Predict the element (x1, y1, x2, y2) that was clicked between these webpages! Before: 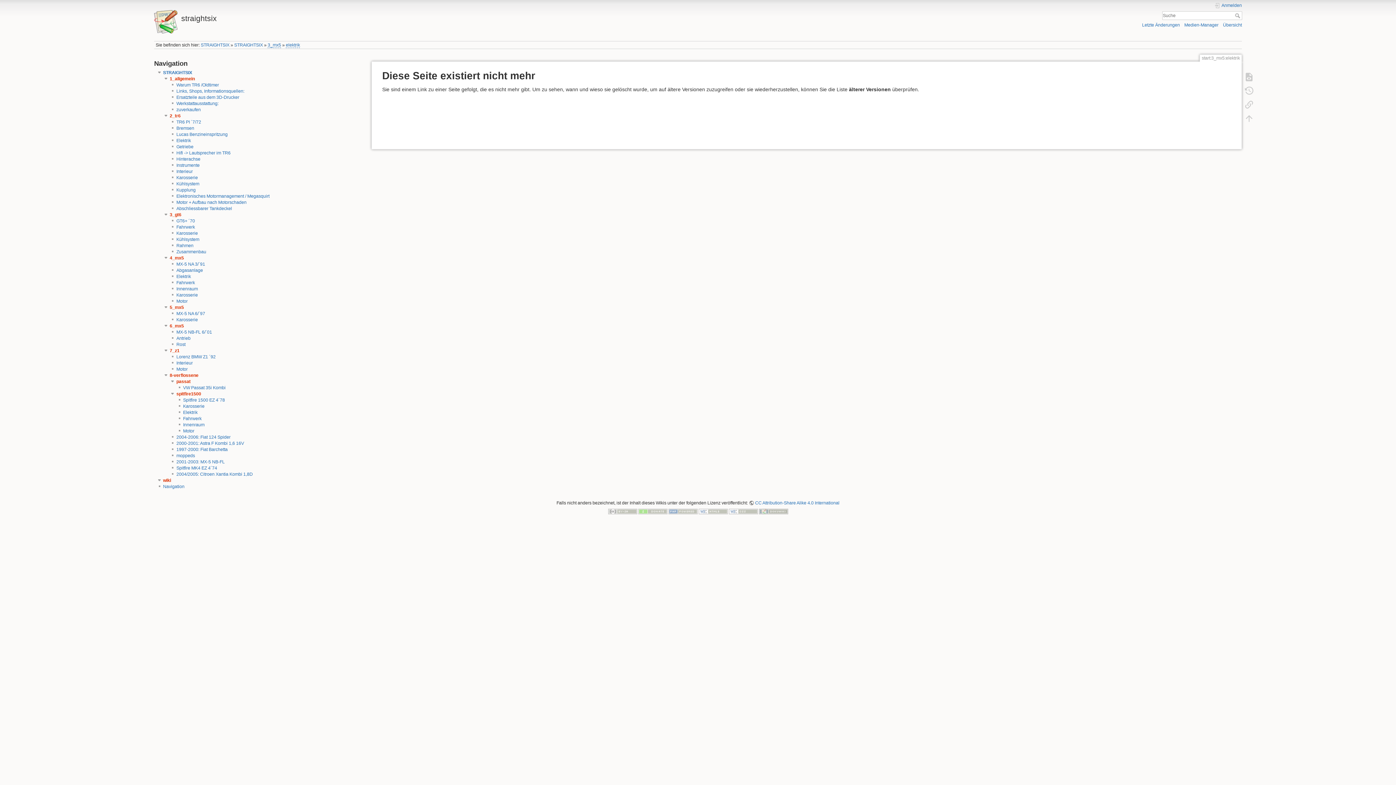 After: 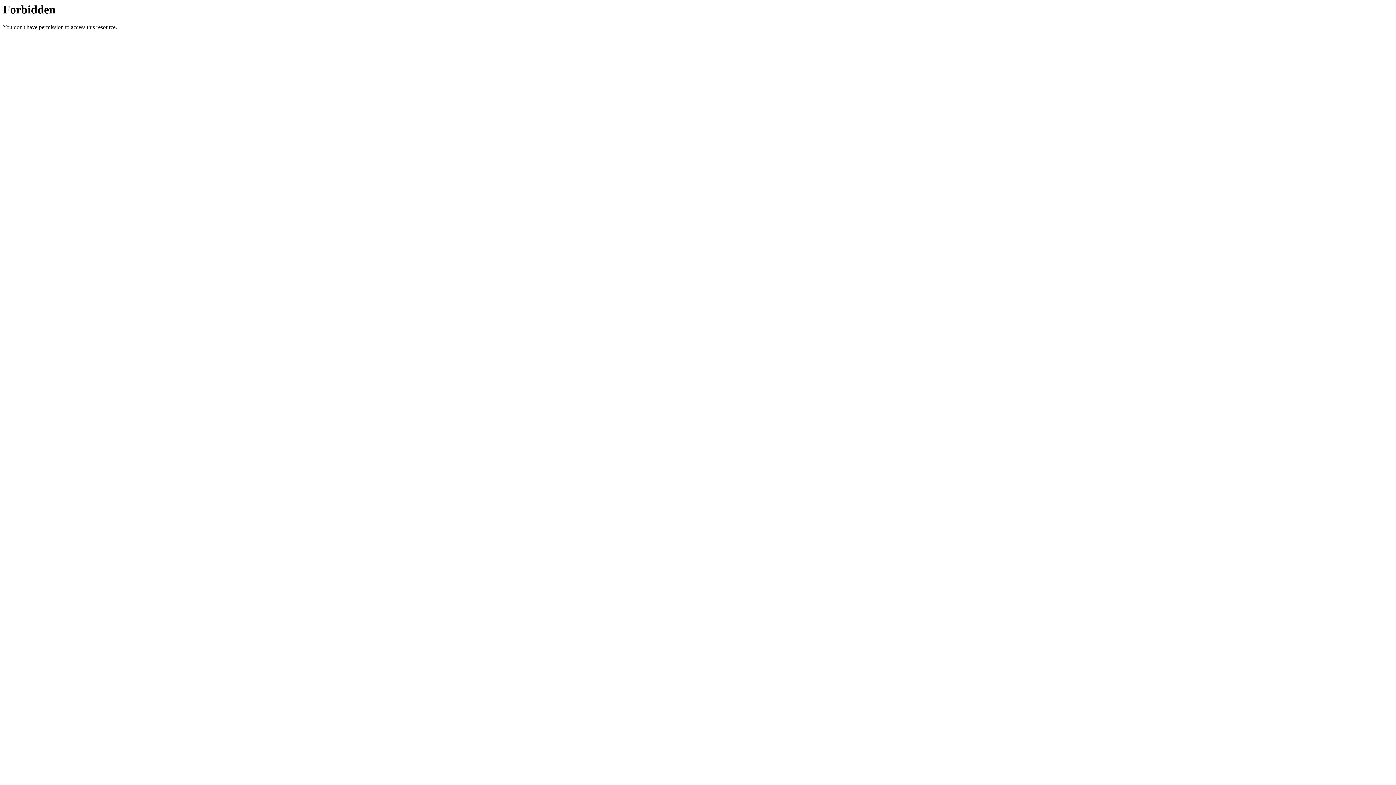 Action: bbox: (759, 509, 788, 514)